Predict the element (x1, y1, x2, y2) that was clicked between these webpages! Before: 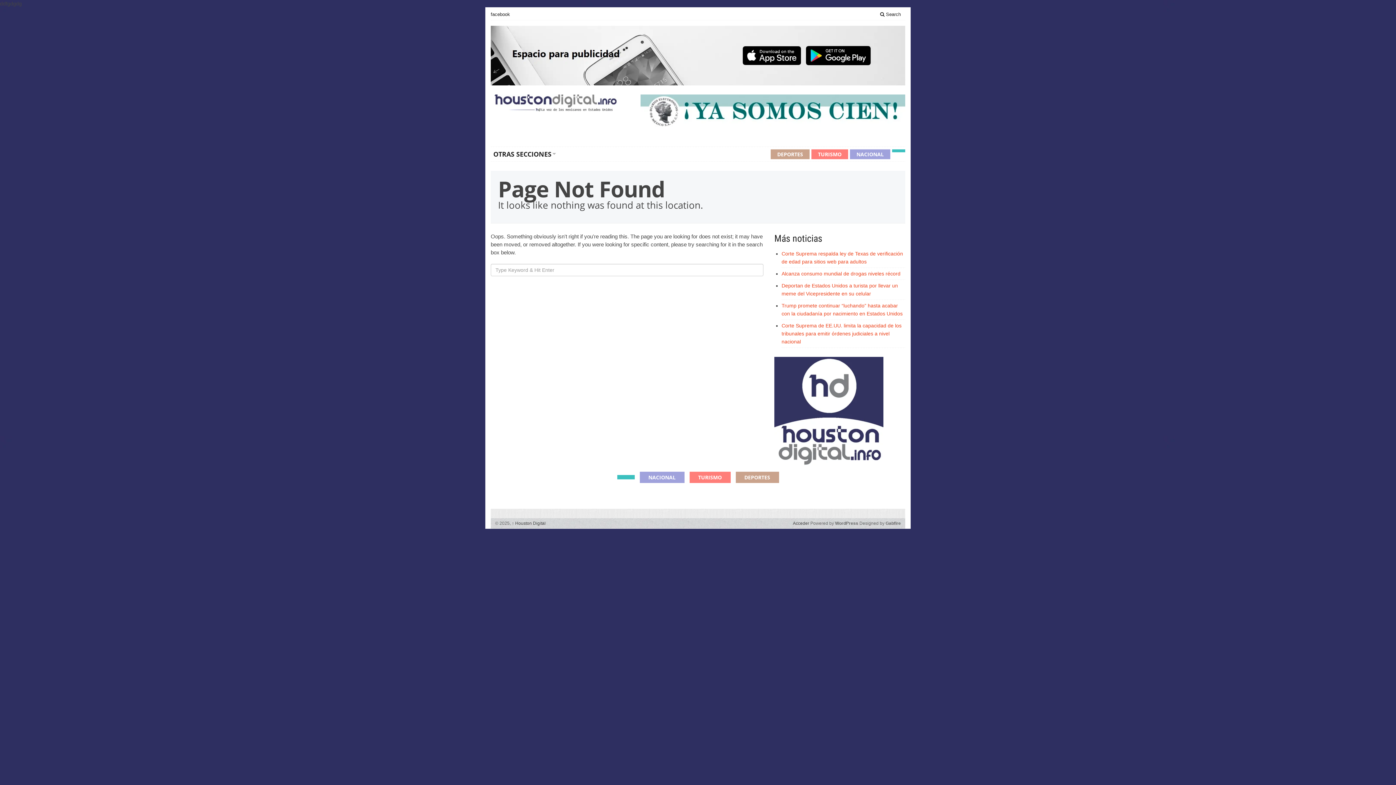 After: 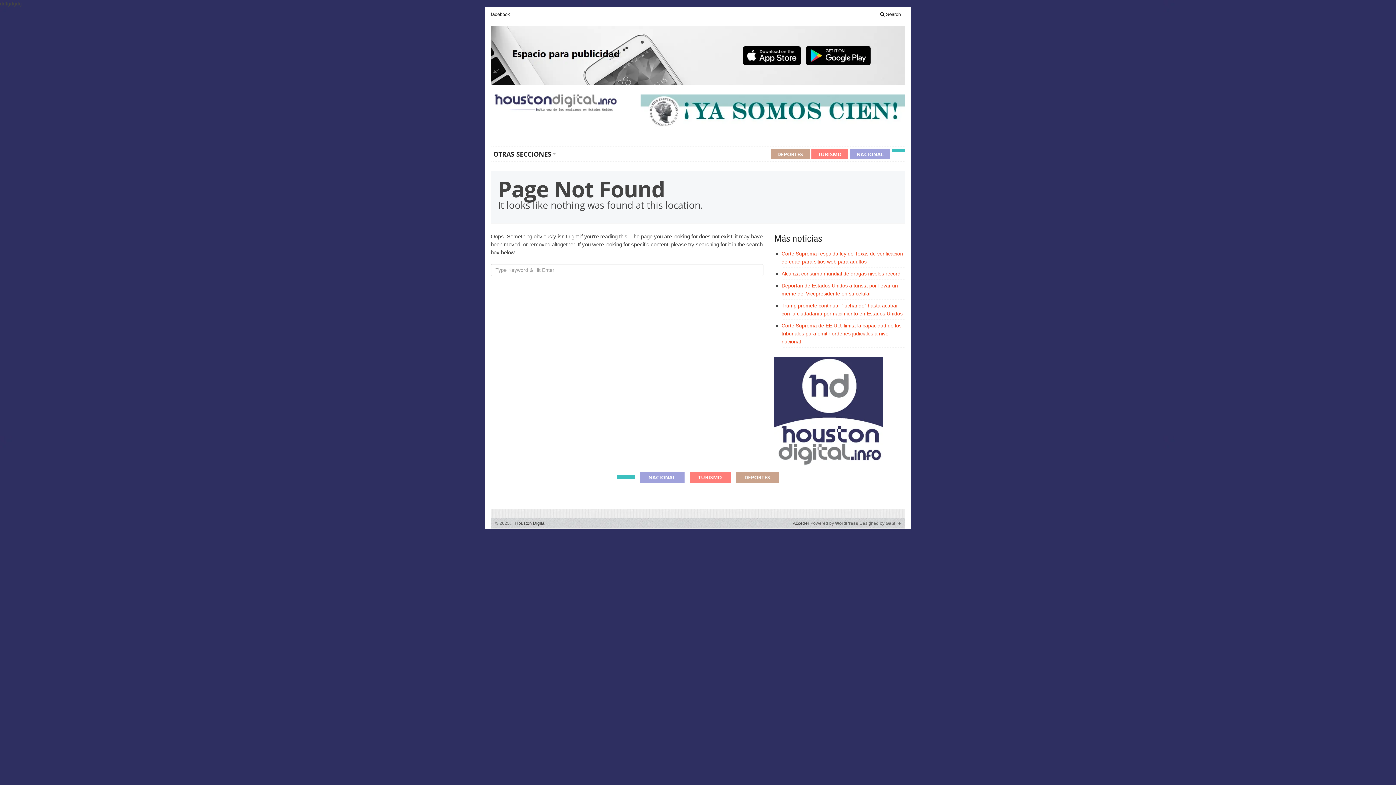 Action: bbox: (617, 475, 634, 479)